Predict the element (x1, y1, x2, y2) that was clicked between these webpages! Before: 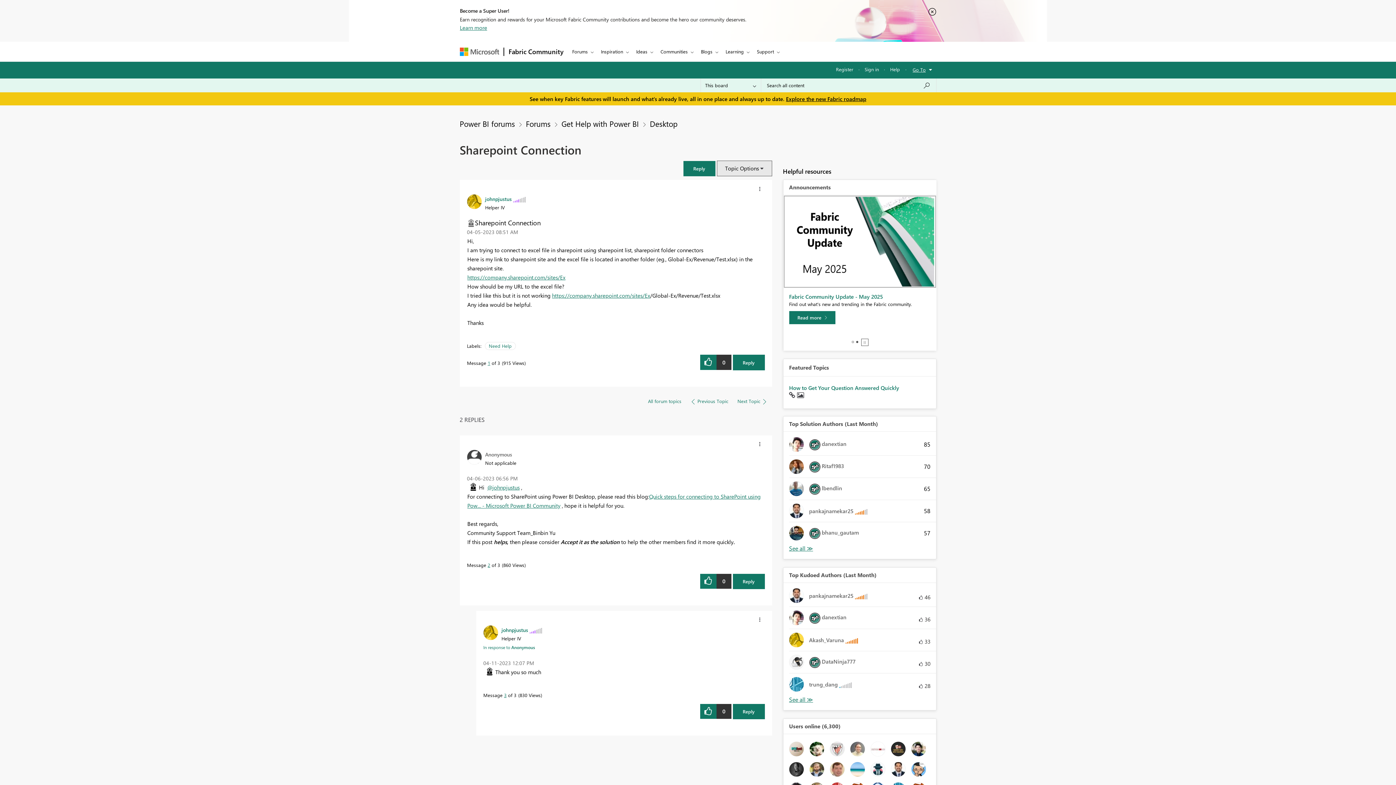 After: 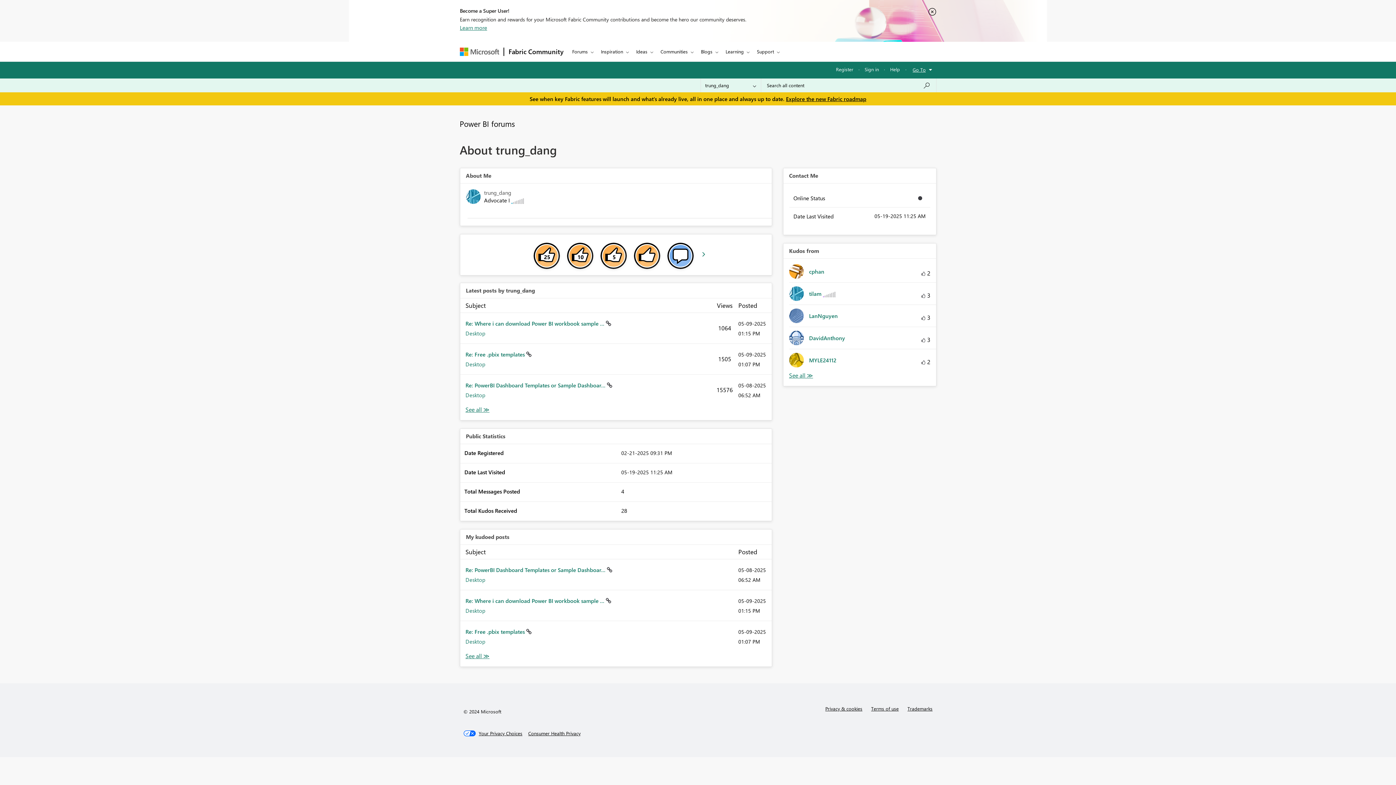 Action: bbox: (789, 677, 857, 692) label: 	
trung_dang 